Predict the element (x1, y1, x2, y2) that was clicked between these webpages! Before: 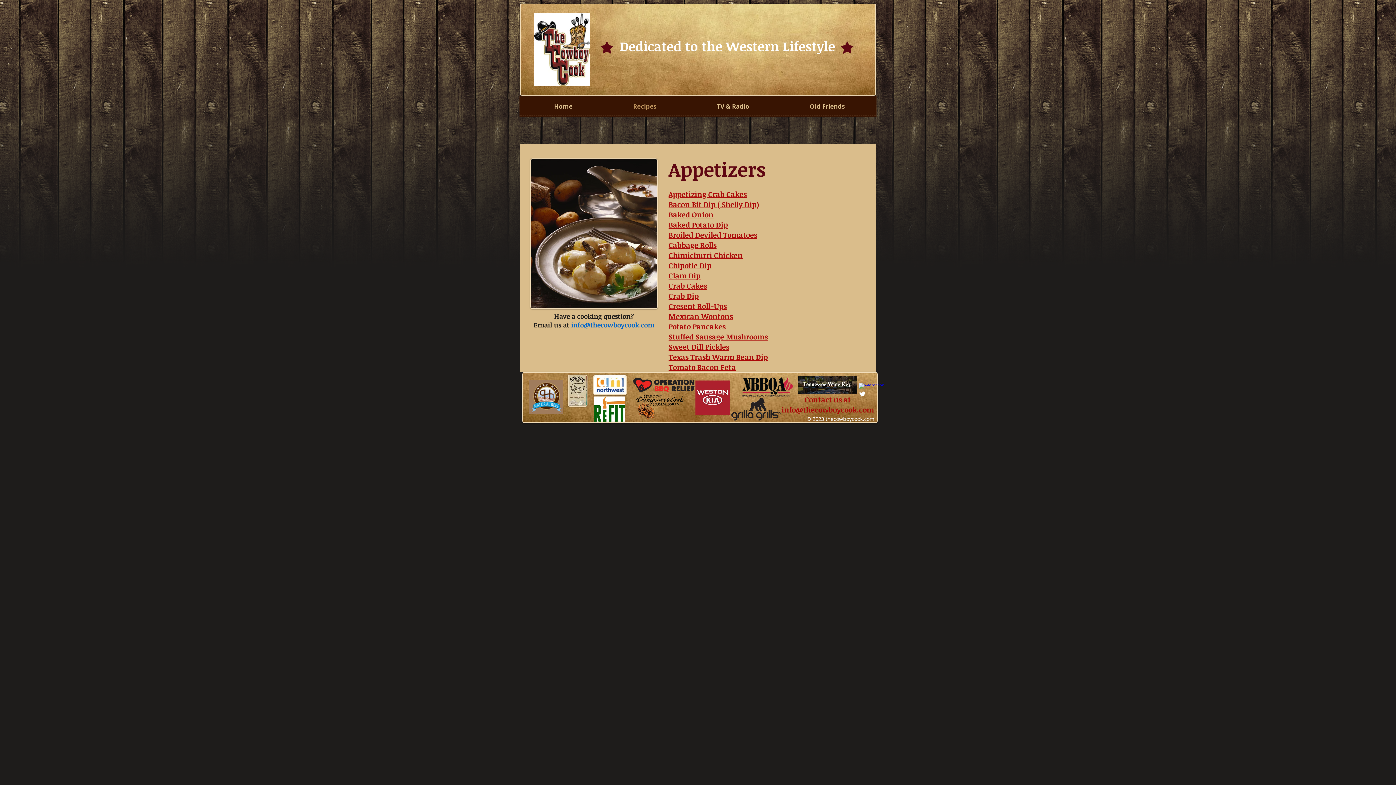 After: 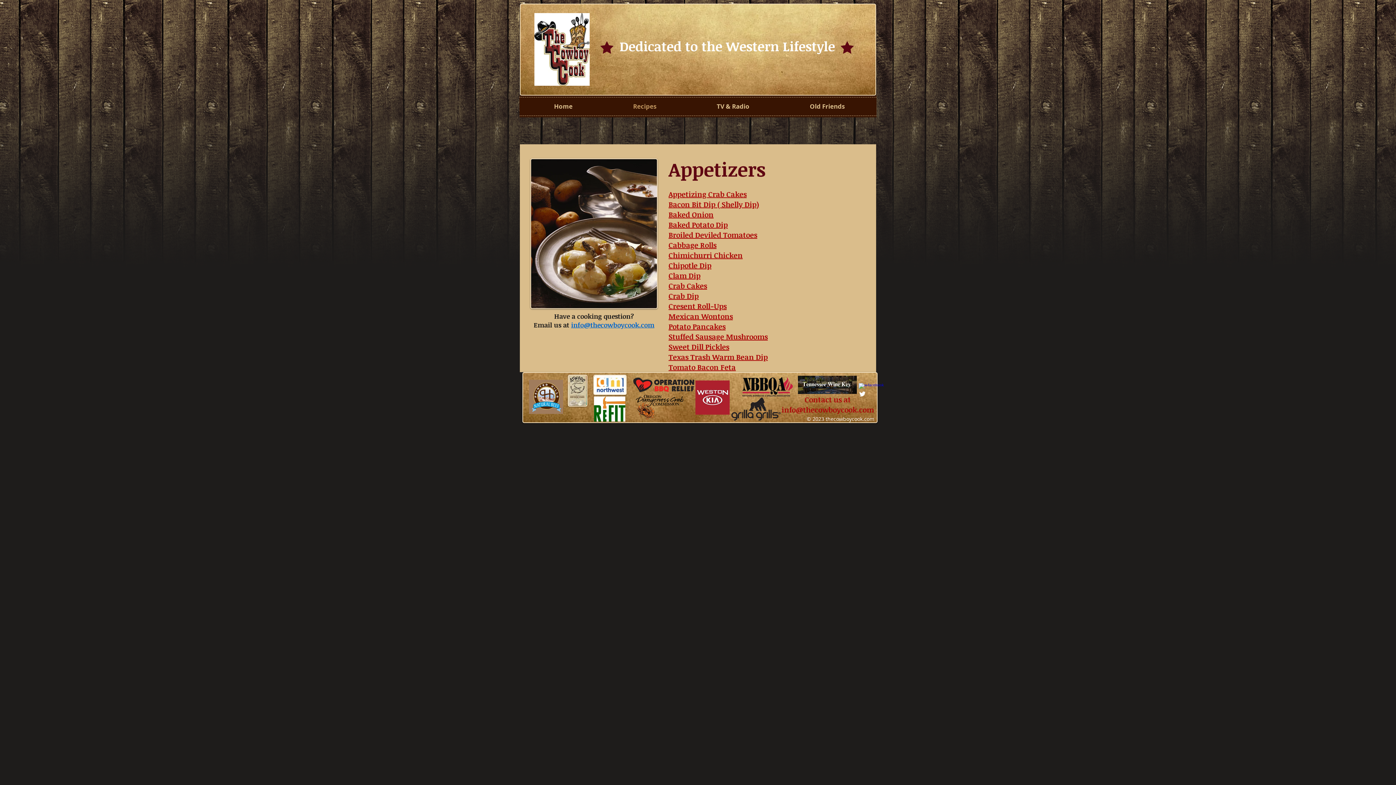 Action: bbox: (529, 380, 563, 414)